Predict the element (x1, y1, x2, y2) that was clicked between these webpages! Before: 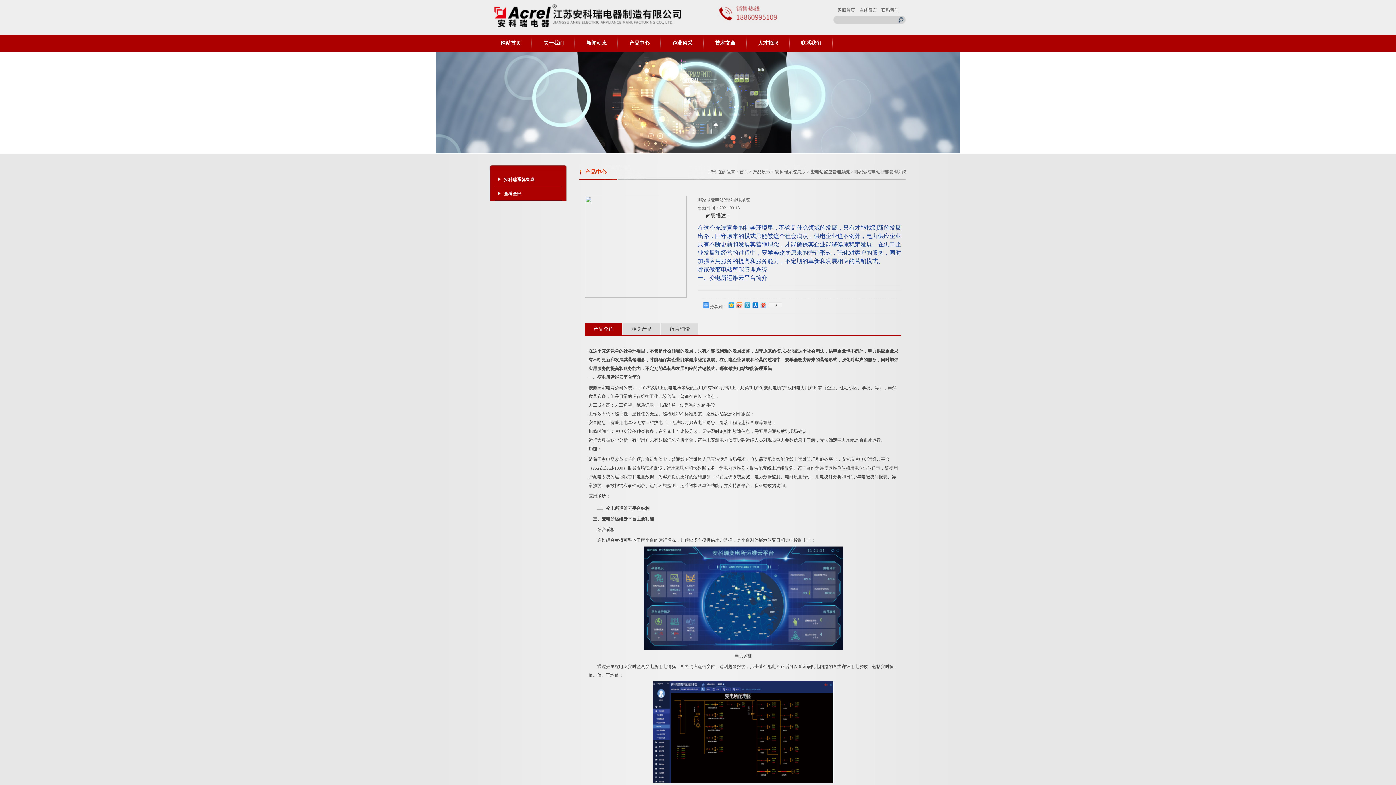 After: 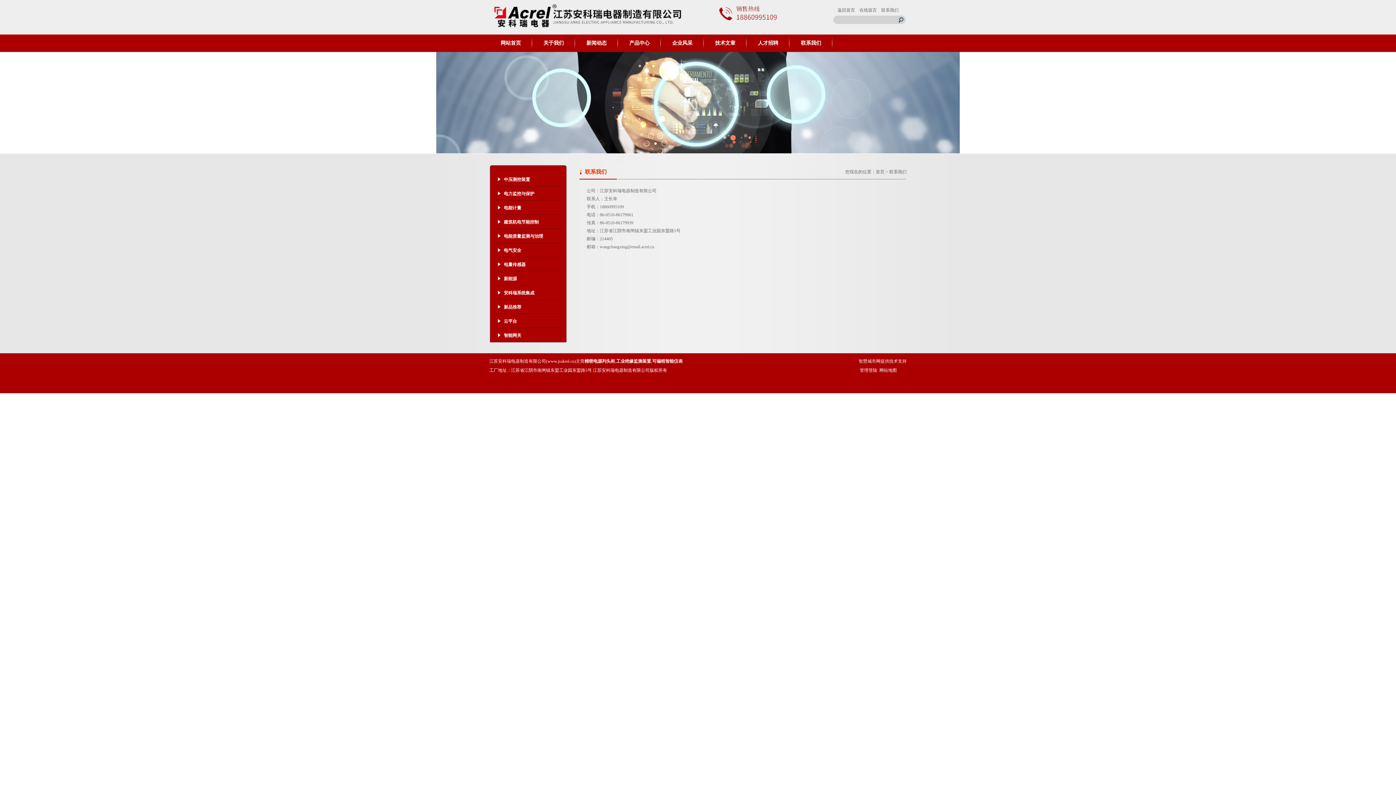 Action: label: 联系我们 bbox: (789, 34, 832, 52)